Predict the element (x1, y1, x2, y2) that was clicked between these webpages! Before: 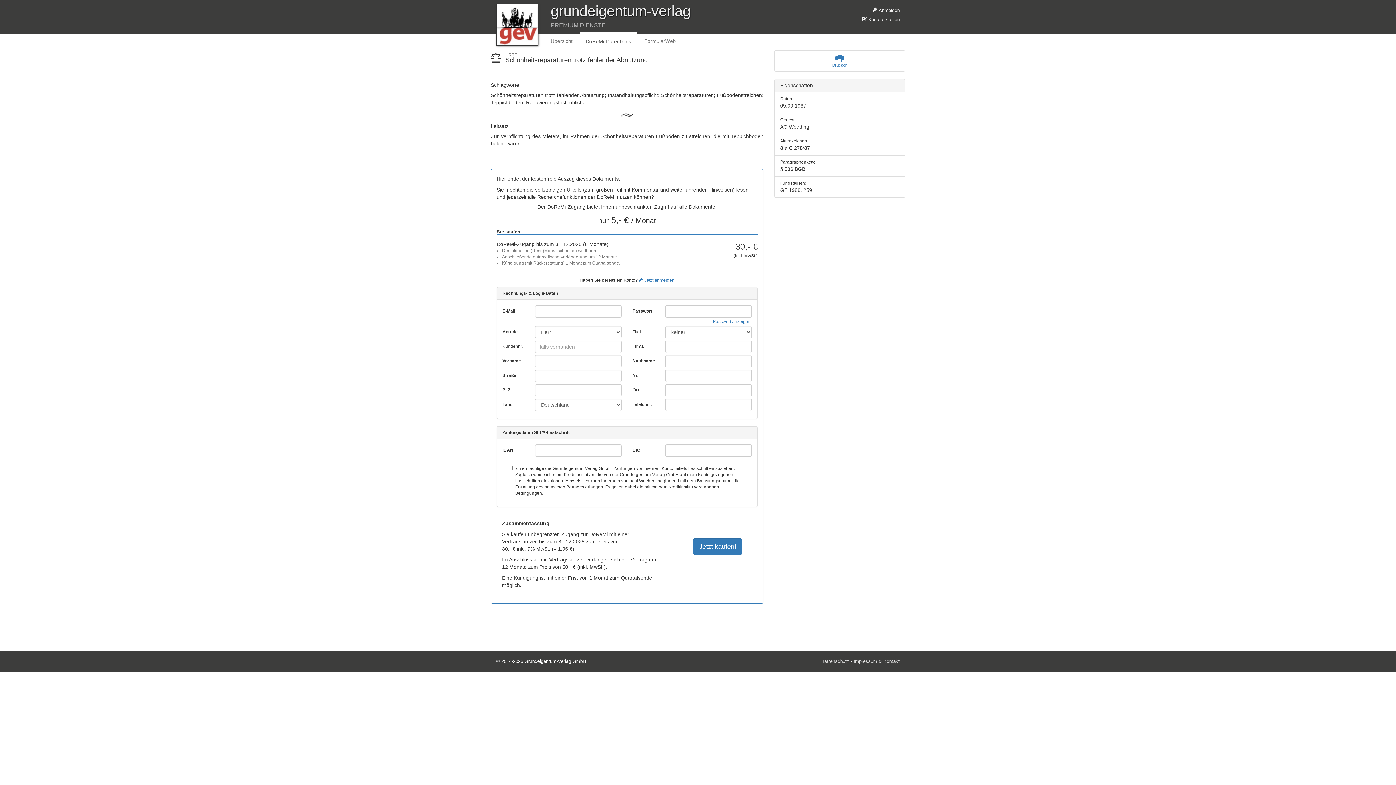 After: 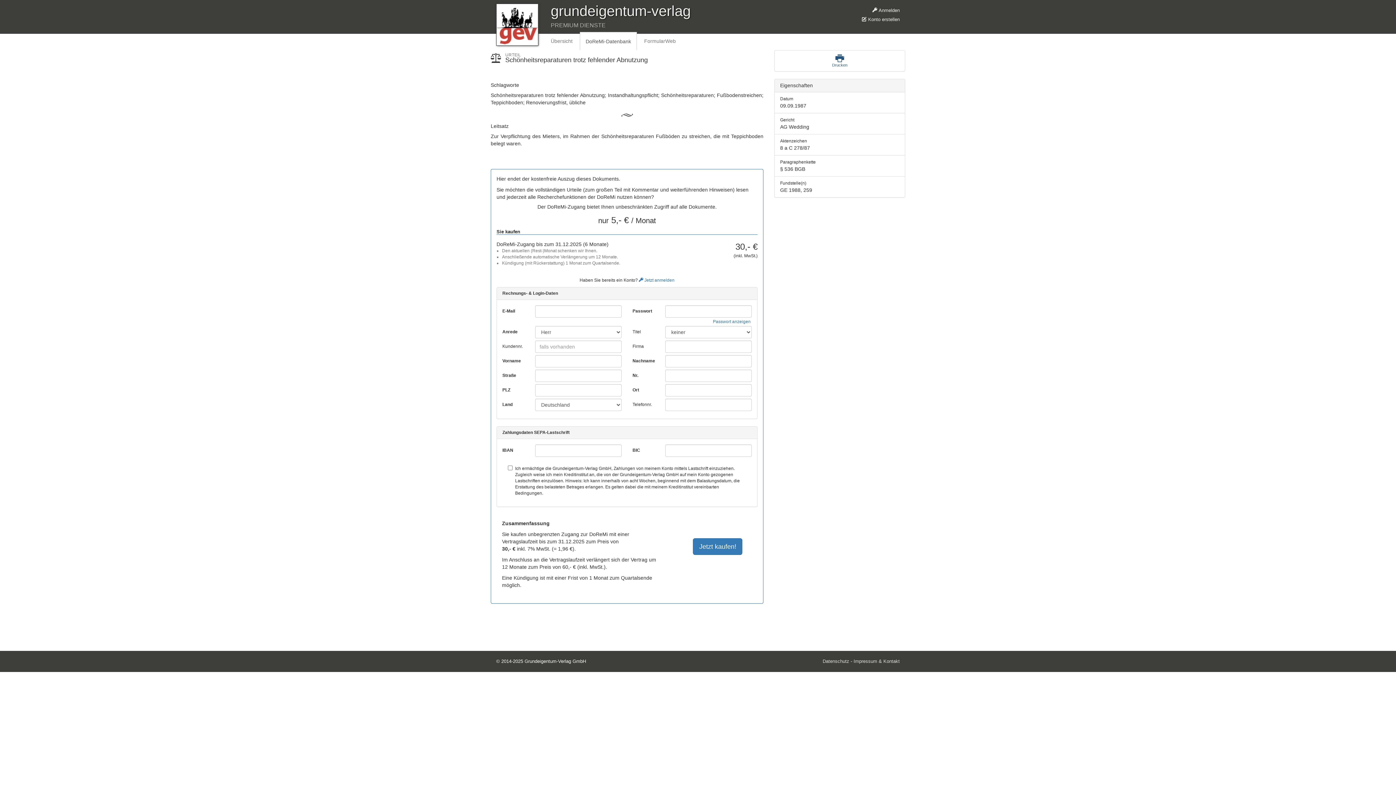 Action: label: Drucken bbox: (778, 54, 901, 69)